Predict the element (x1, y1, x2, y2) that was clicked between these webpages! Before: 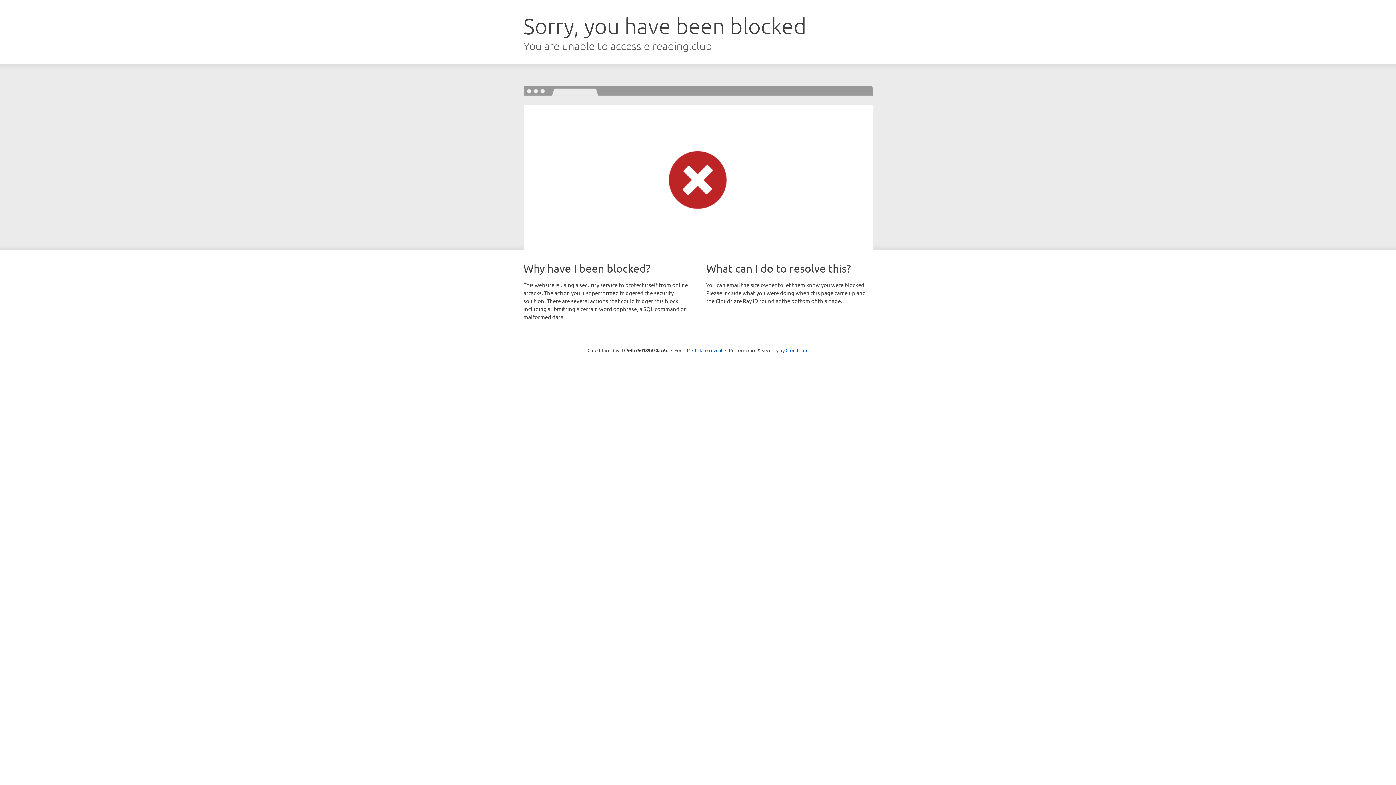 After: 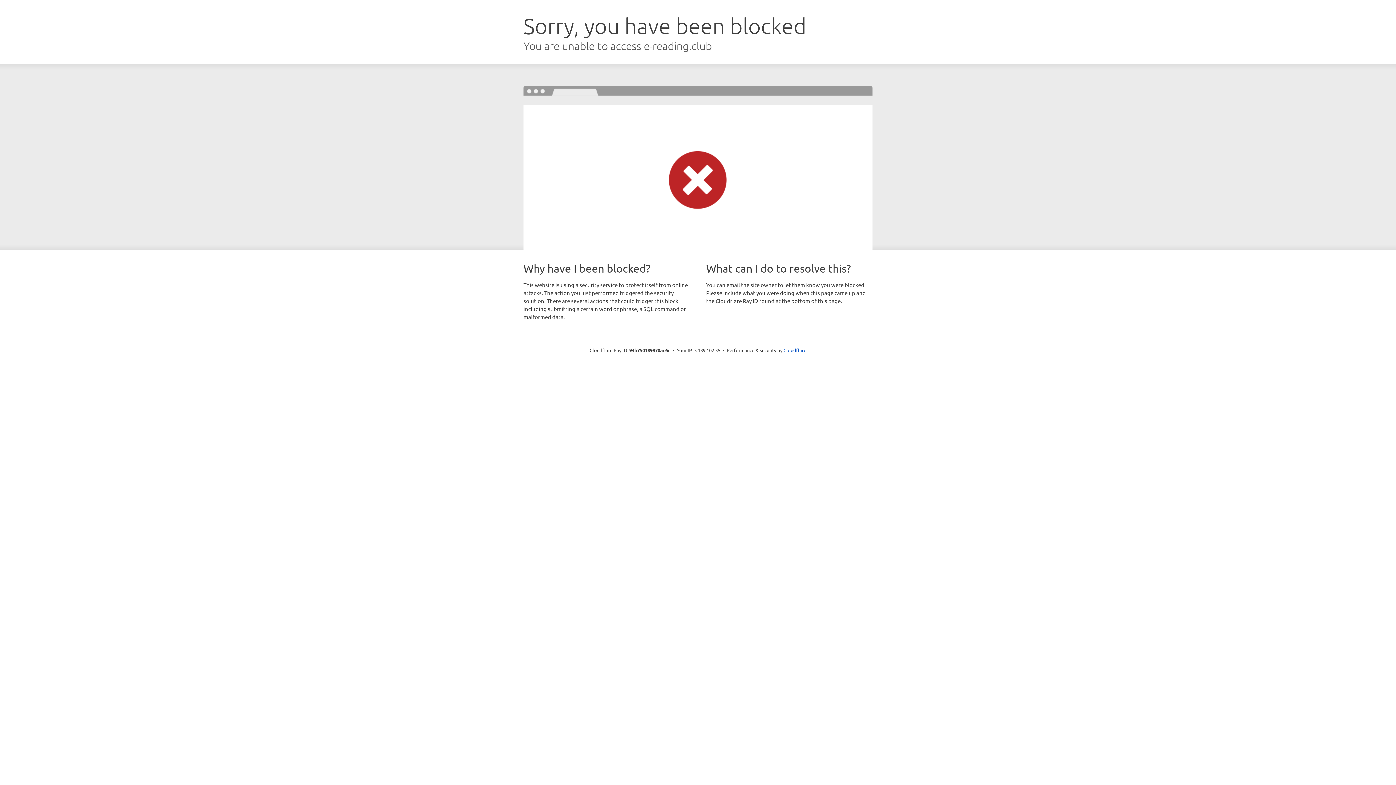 Action: bbox: (692, 346, 722, 353) label: Click to reveal